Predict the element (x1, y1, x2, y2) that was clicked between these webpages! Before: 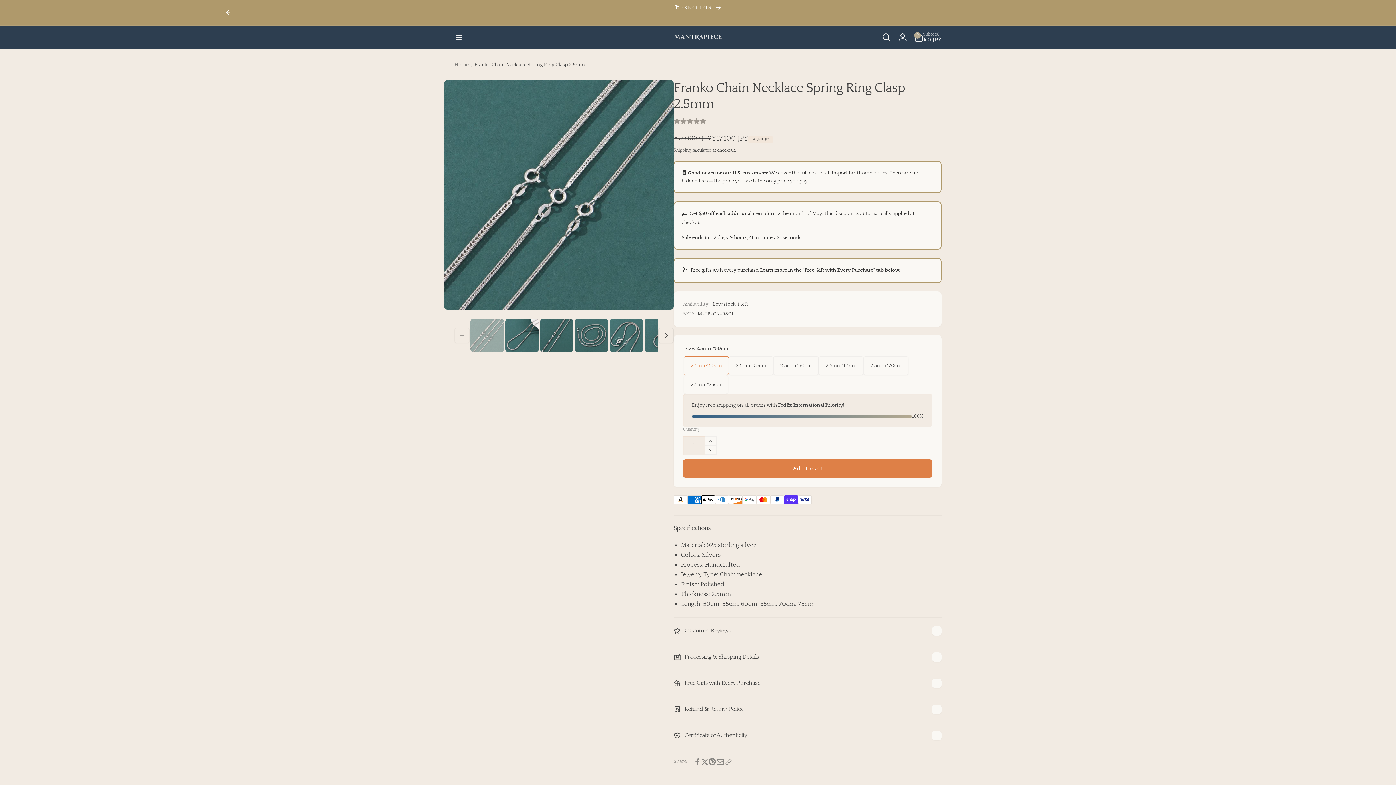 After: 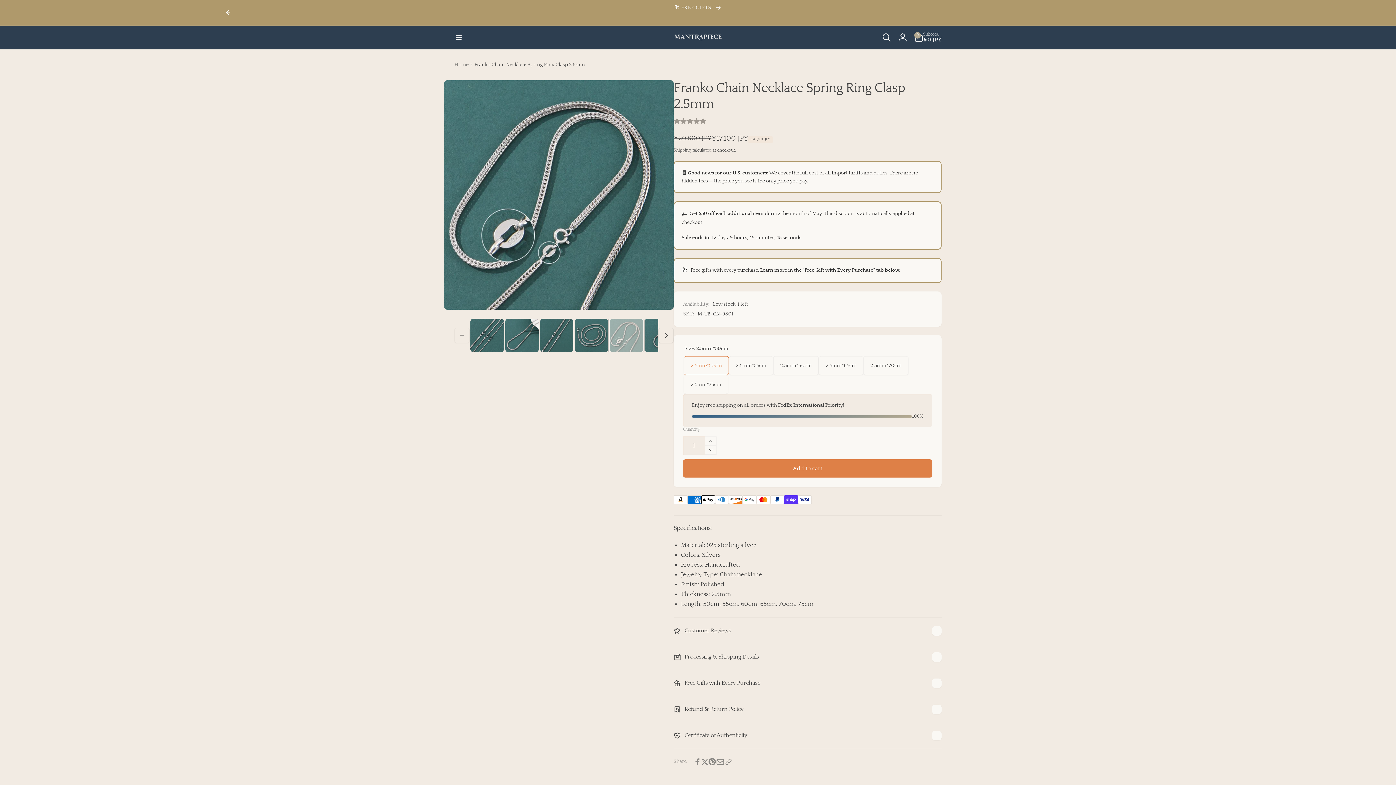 Action: label: Load image 5 in gallery view bbox: (609, 318, 643, 352)